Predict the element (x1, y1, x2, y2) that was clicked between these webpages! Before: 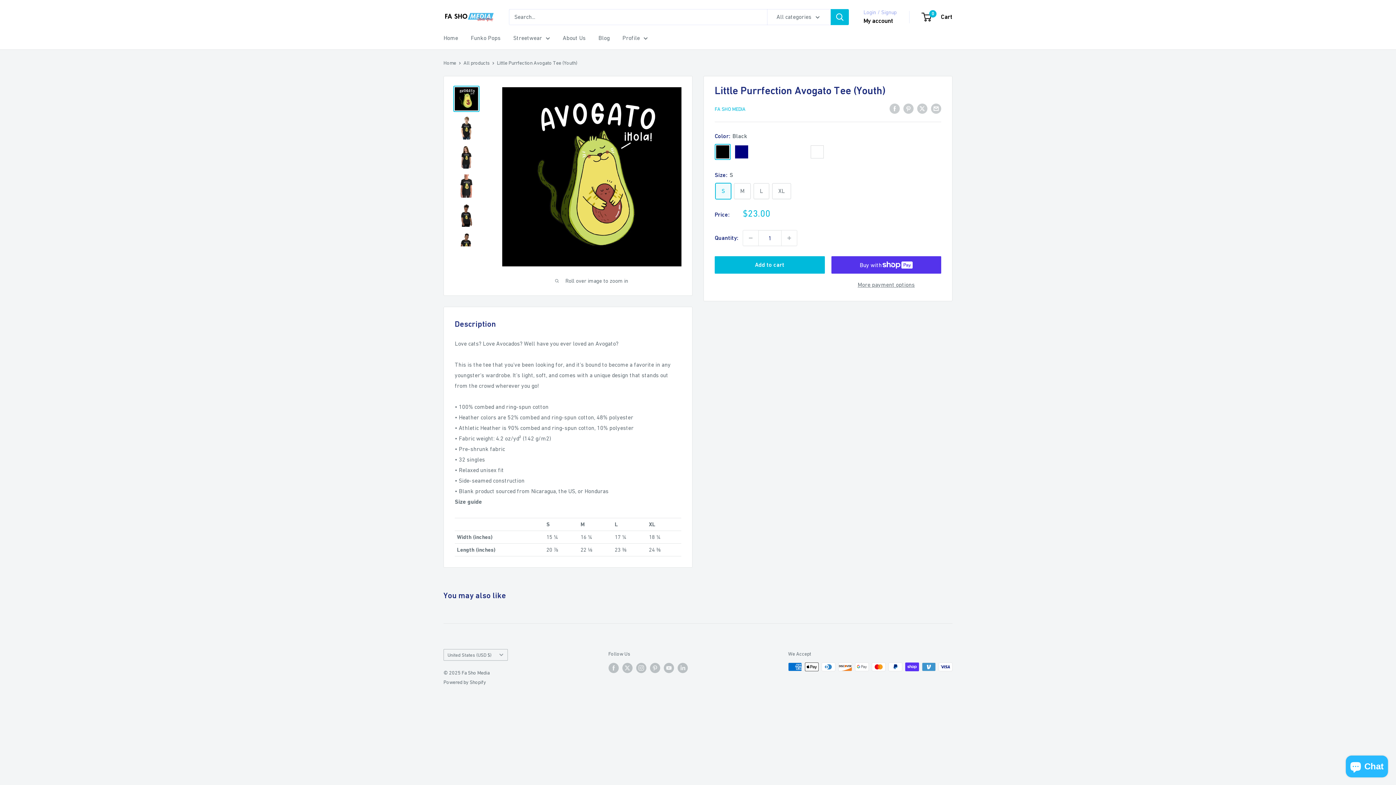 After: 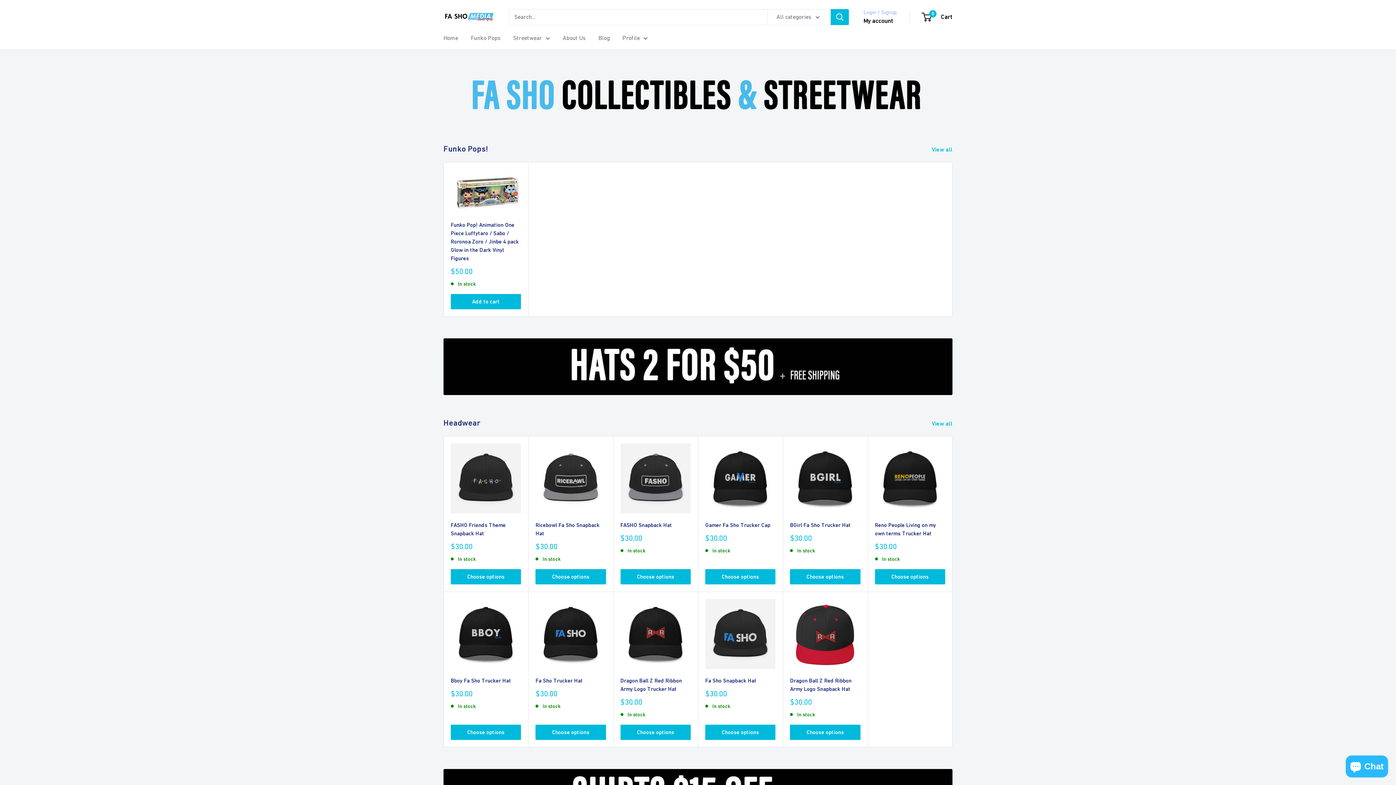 Action: bbox: (443, 12, 494, 21) label: Fa Sho Media